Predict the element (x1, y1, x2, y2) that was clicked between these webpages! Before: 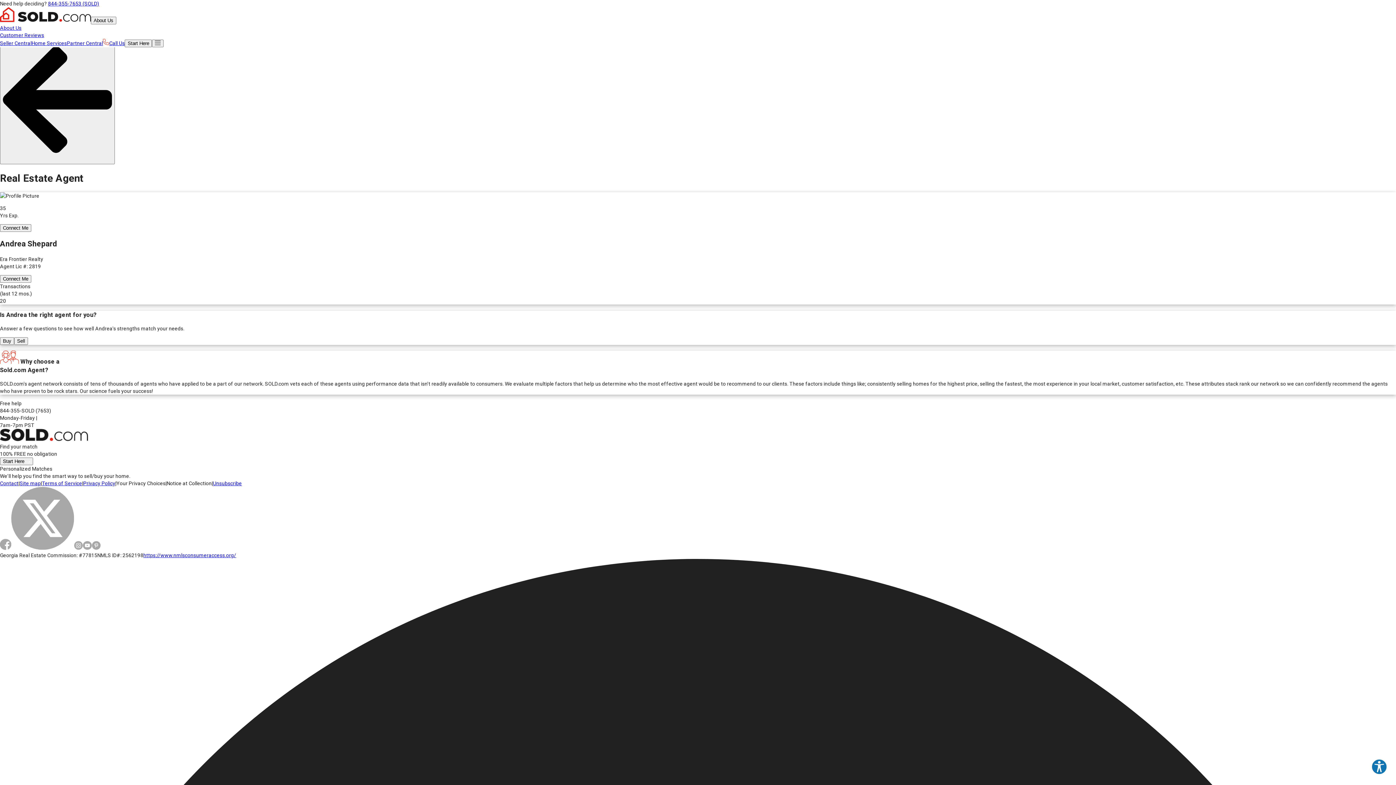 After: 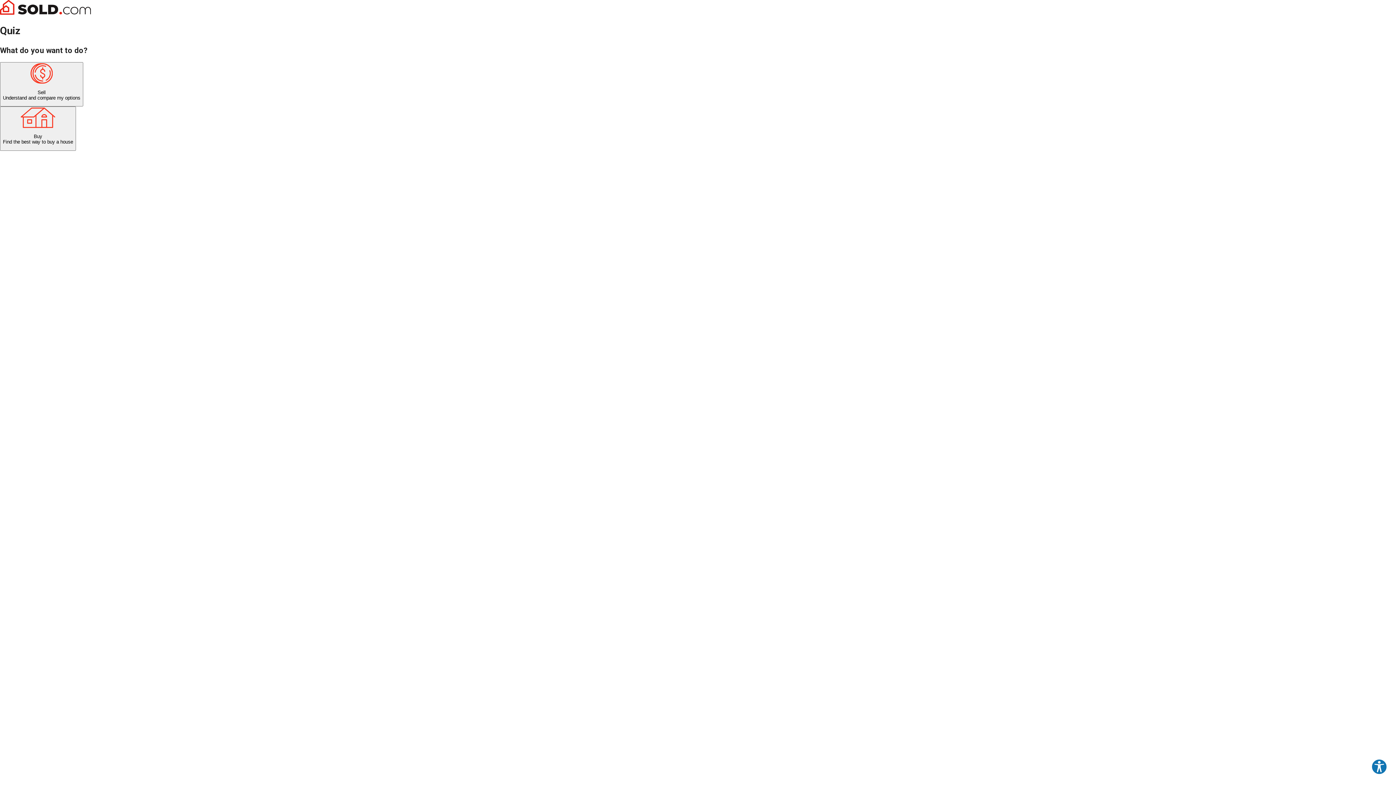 Action: bbox: (0, 458, 32, 464) label: Start Here 